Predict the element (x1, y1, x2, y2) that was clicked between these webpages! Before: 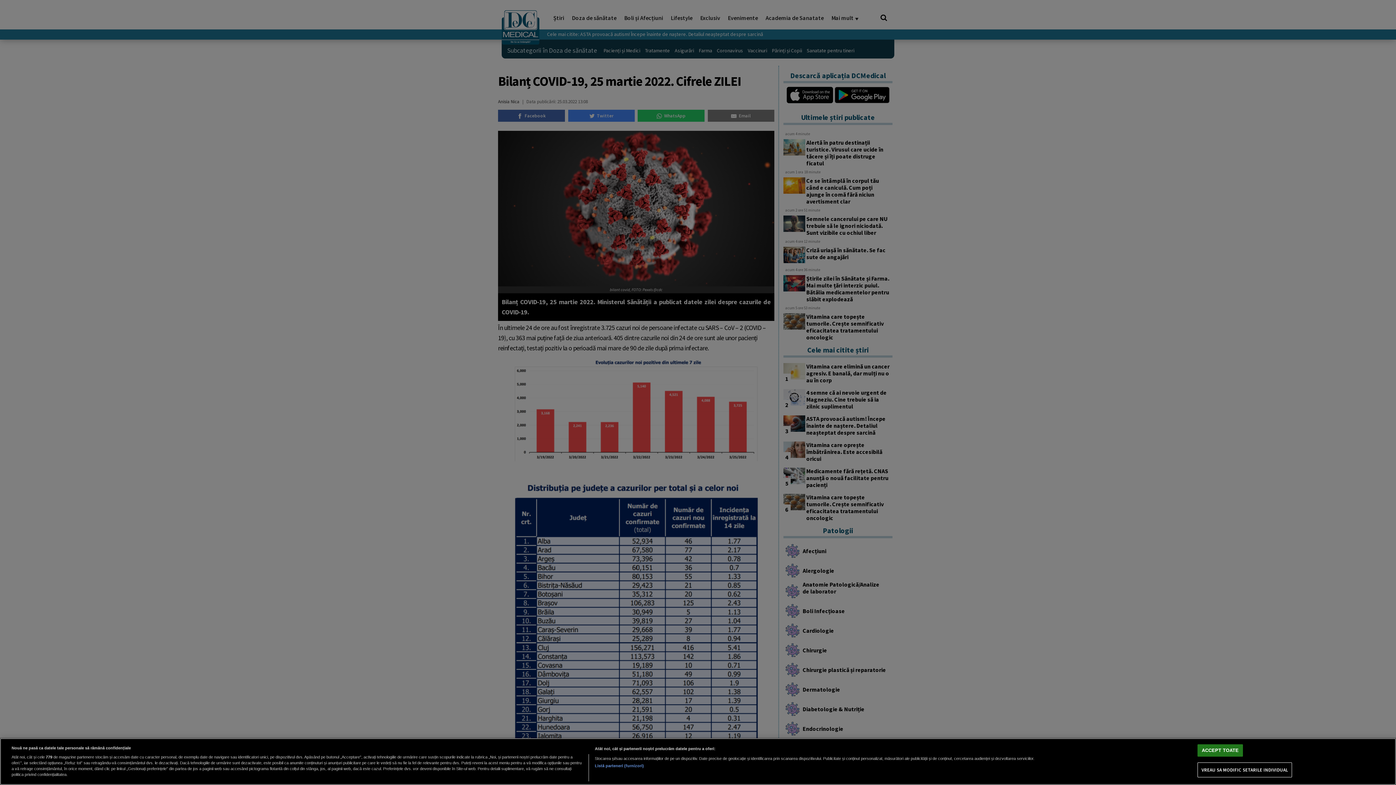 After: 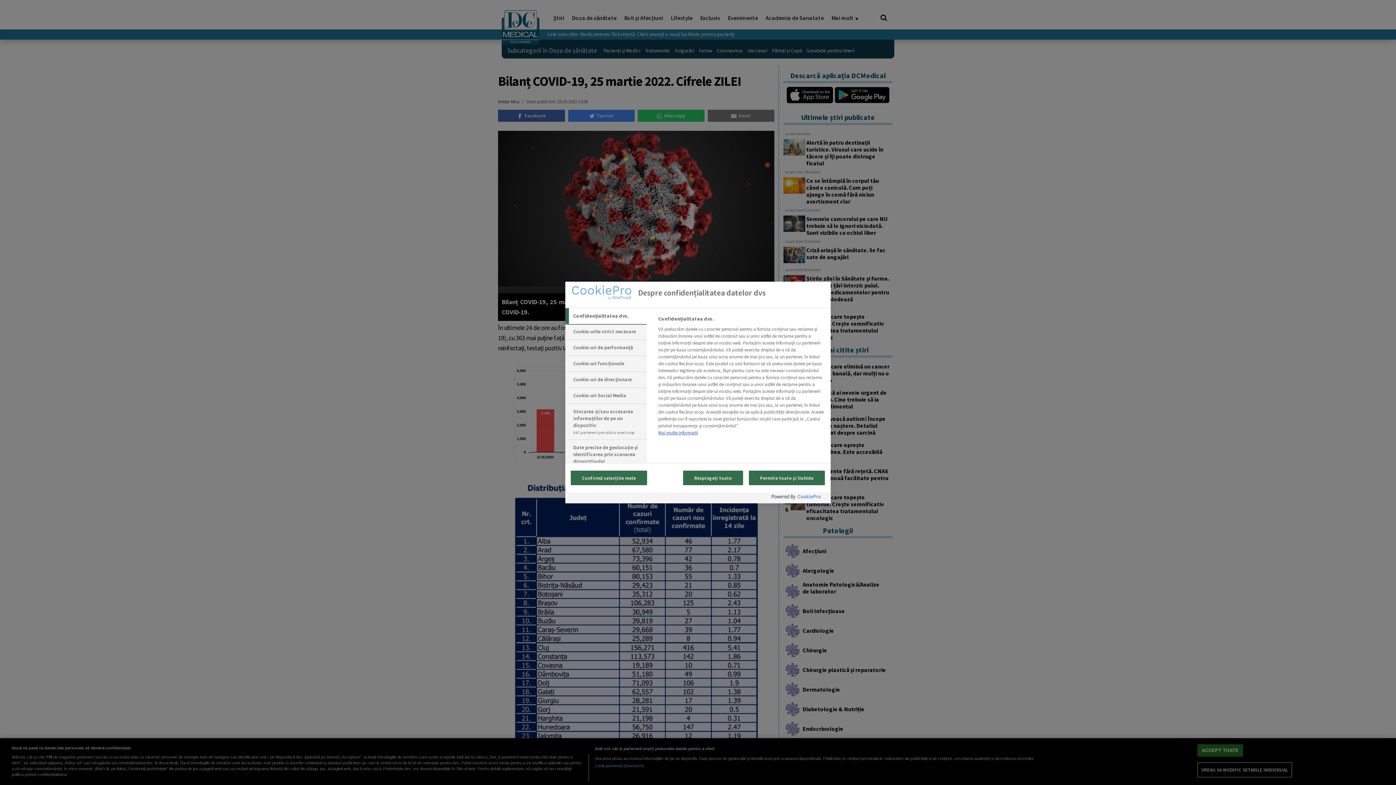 Action: bbox: (1197, 763, 1292, 777) label: VREAU SA MODIFIC SETARILE INDIVIDUAL